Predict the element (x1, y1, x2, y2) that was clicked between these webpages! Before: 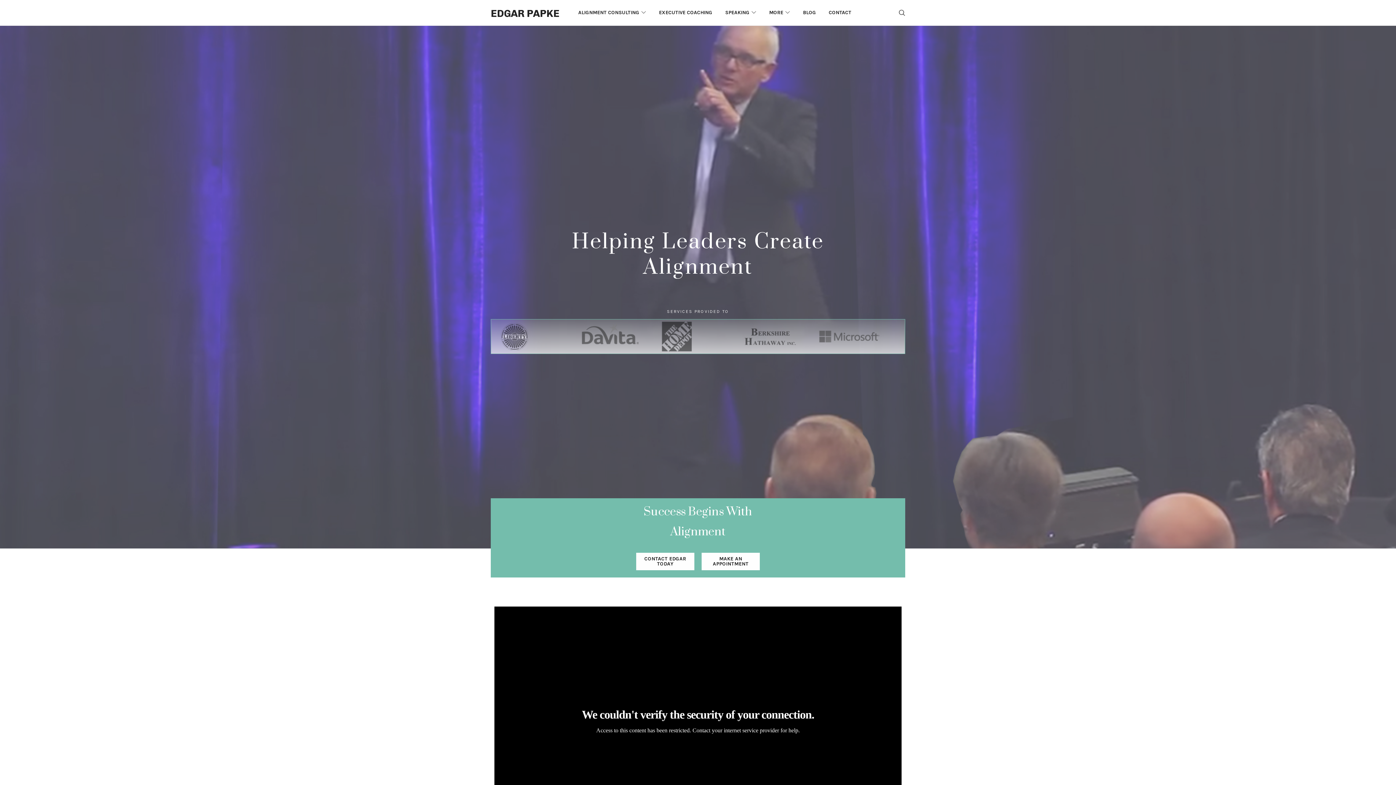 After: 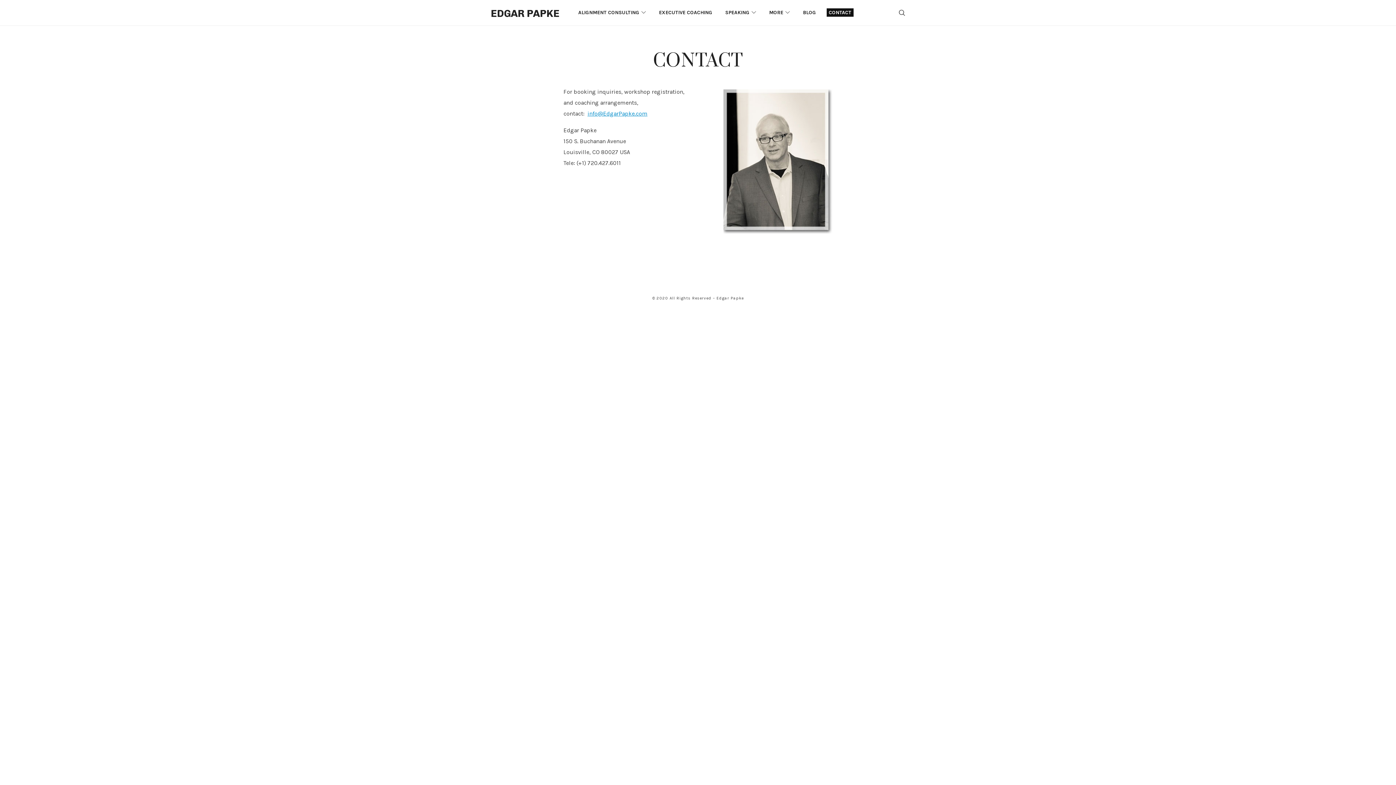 Action: bbox: (636, 552, 694, 570) label: CONTACT EDGAR TODAY